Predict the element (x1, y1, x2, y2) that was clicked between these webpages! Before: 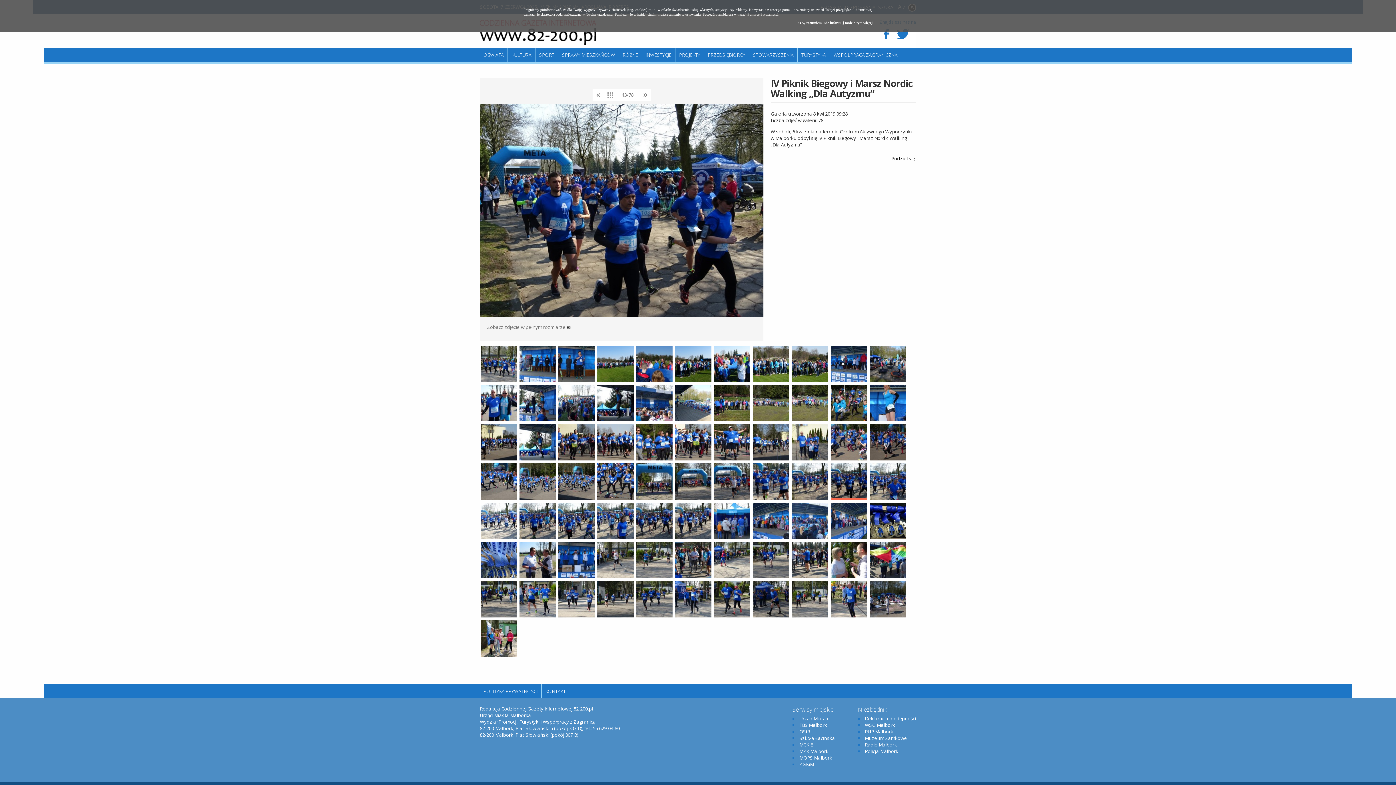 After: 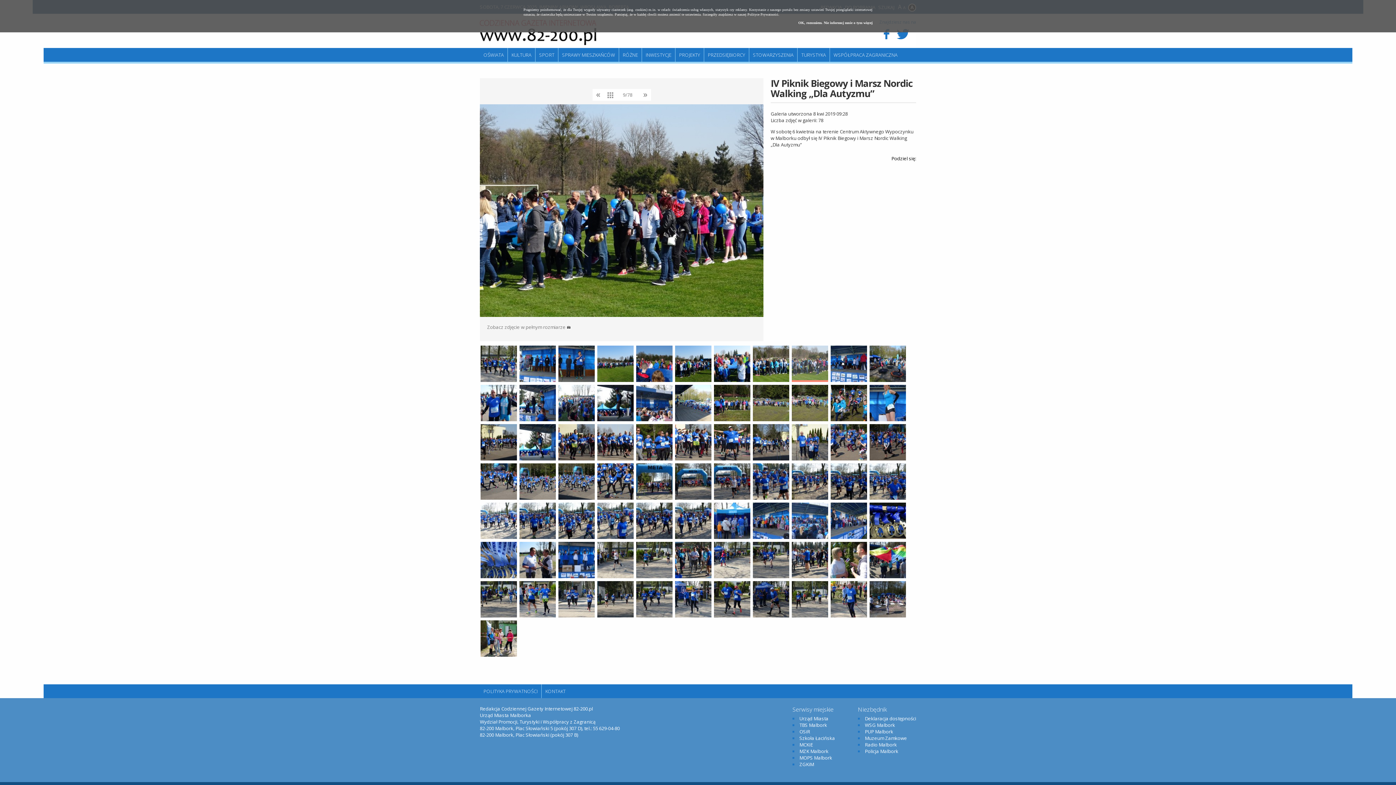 Action: bbox: (792, 345, 828, 382)